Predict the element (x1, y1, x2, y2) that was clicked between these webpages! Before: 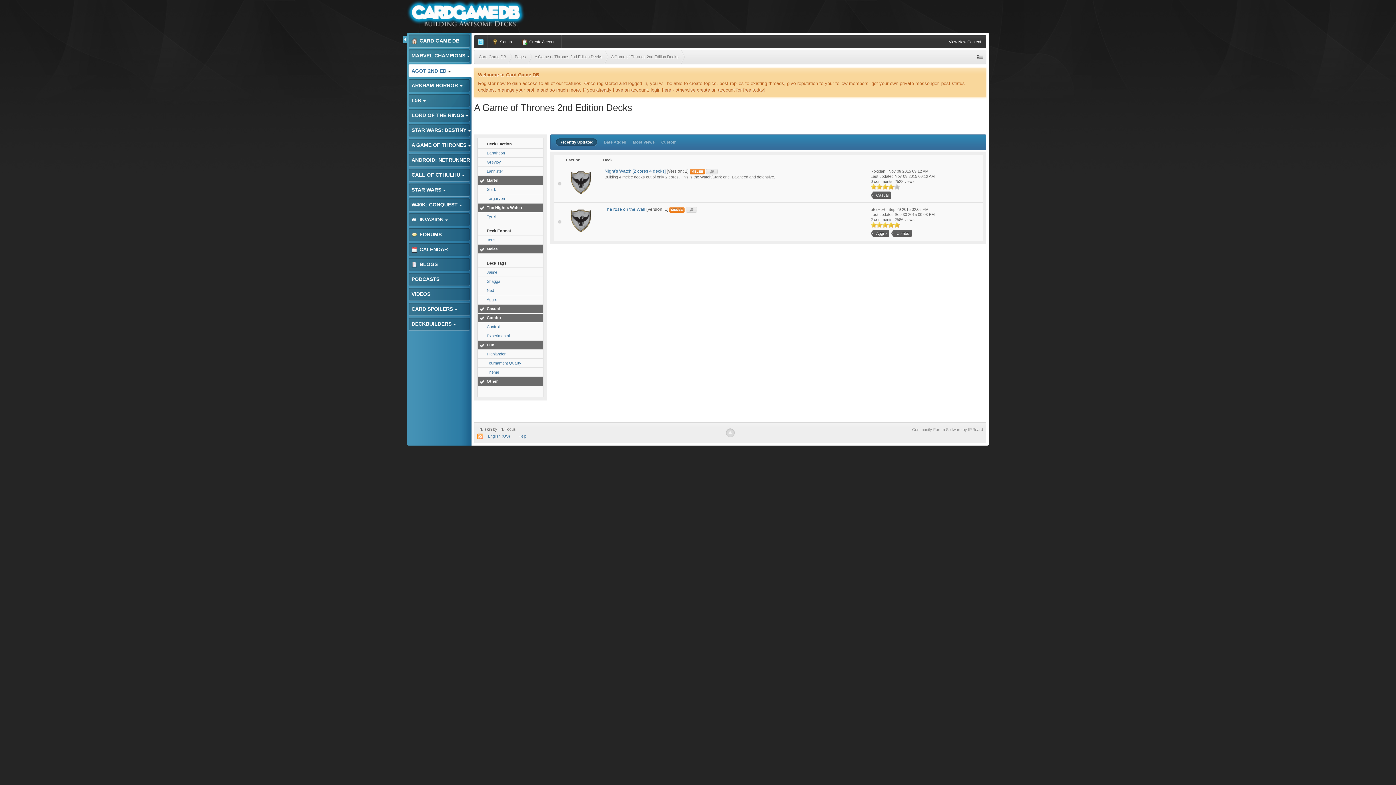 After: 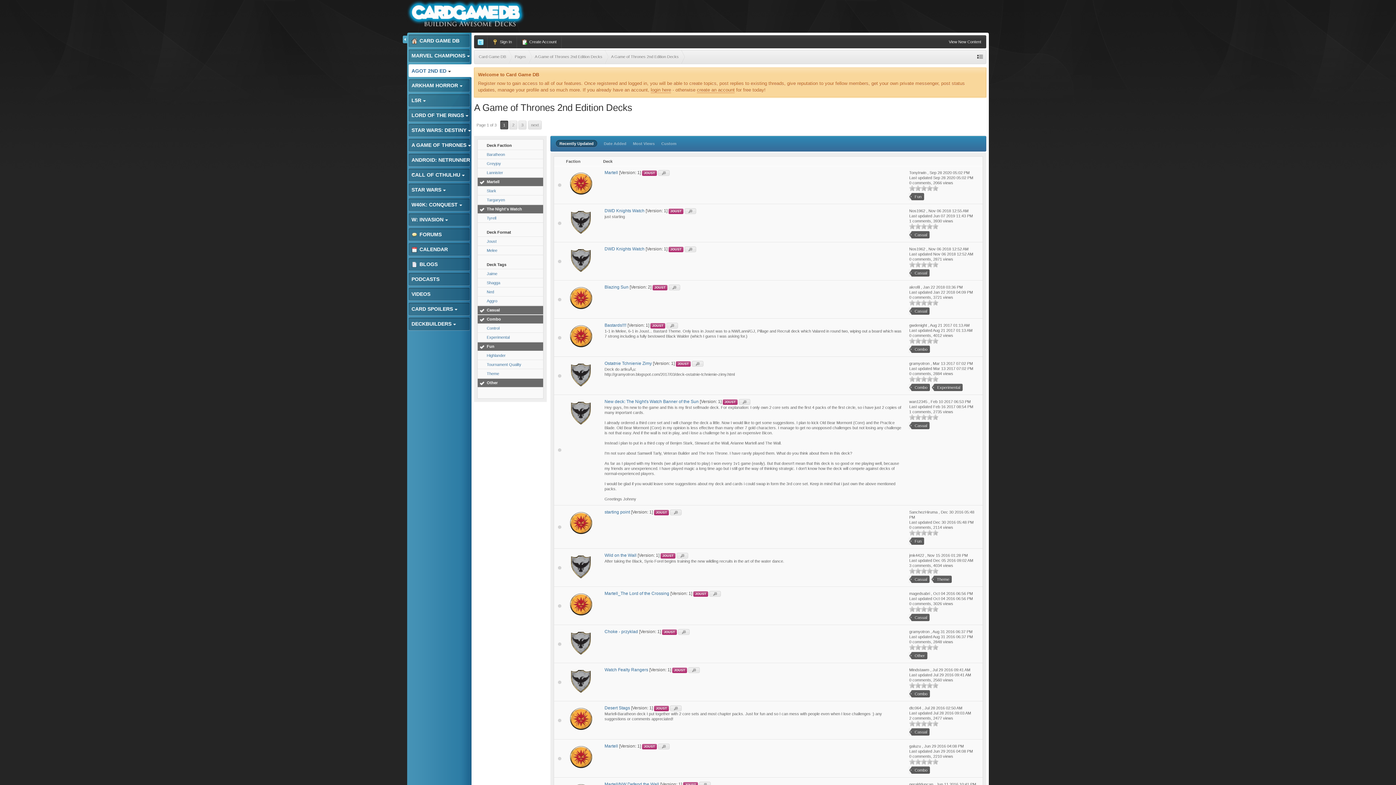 Action: bbox: (477, 245, 543, 253) label: Melee